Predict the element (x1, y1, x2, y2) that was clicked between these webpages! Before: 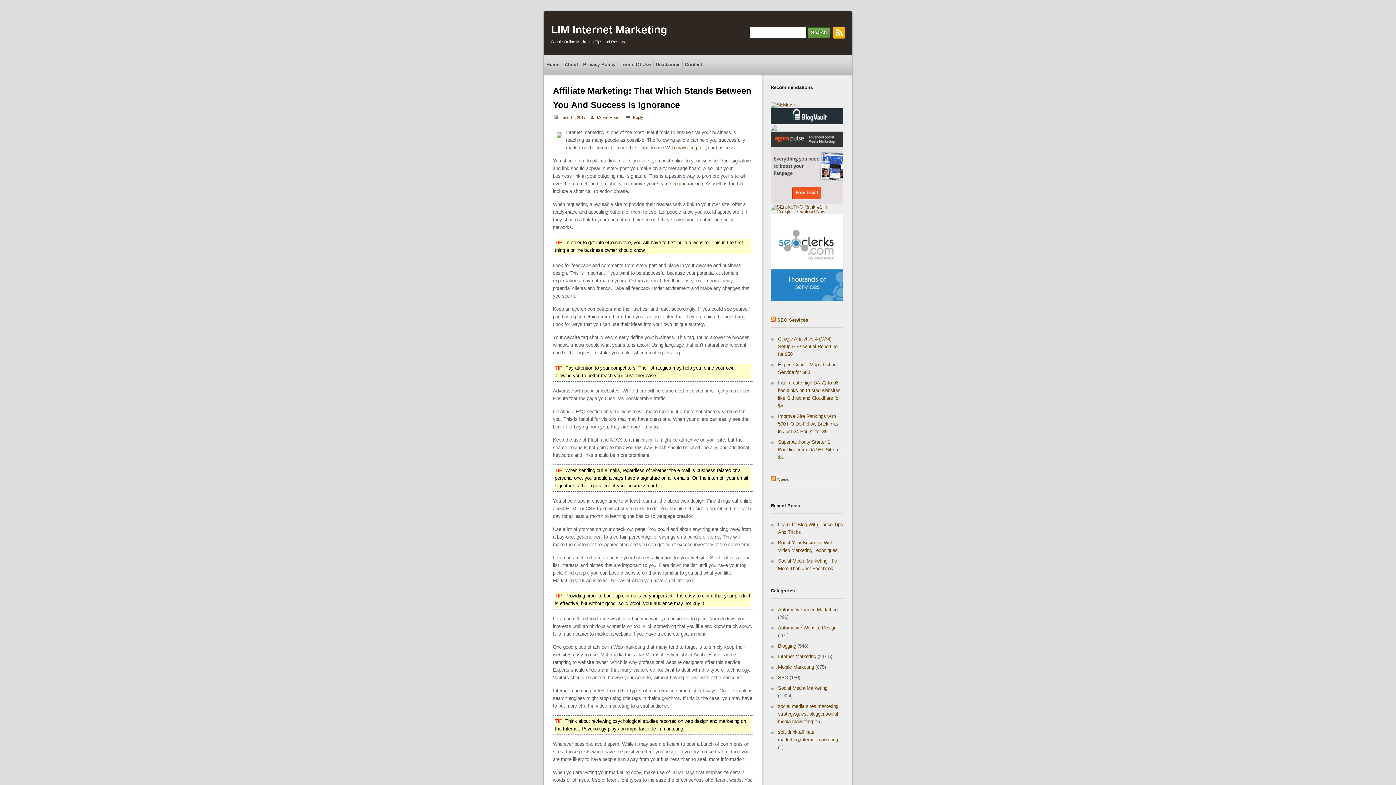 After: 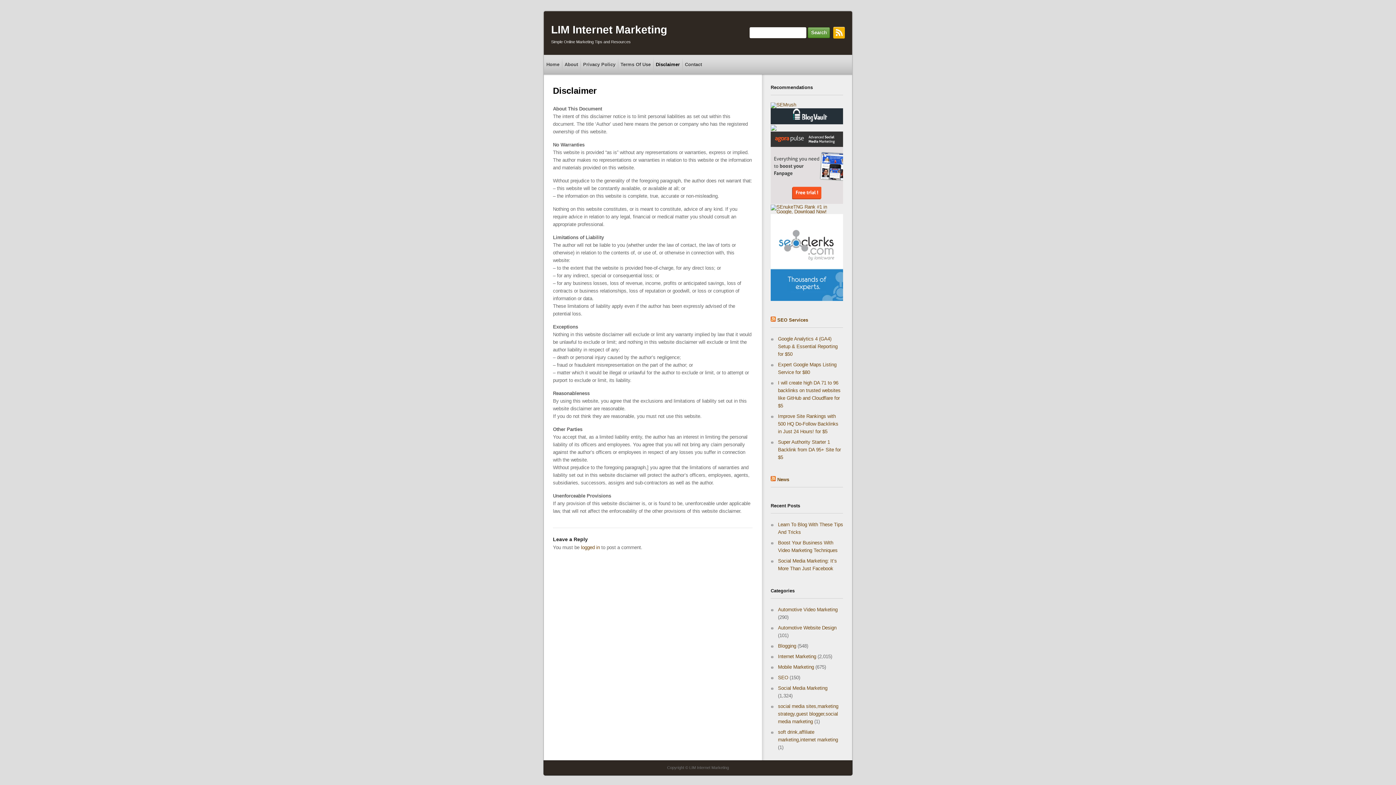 Action: label: Disclaimer bbox: (653, 54, 682, 74)